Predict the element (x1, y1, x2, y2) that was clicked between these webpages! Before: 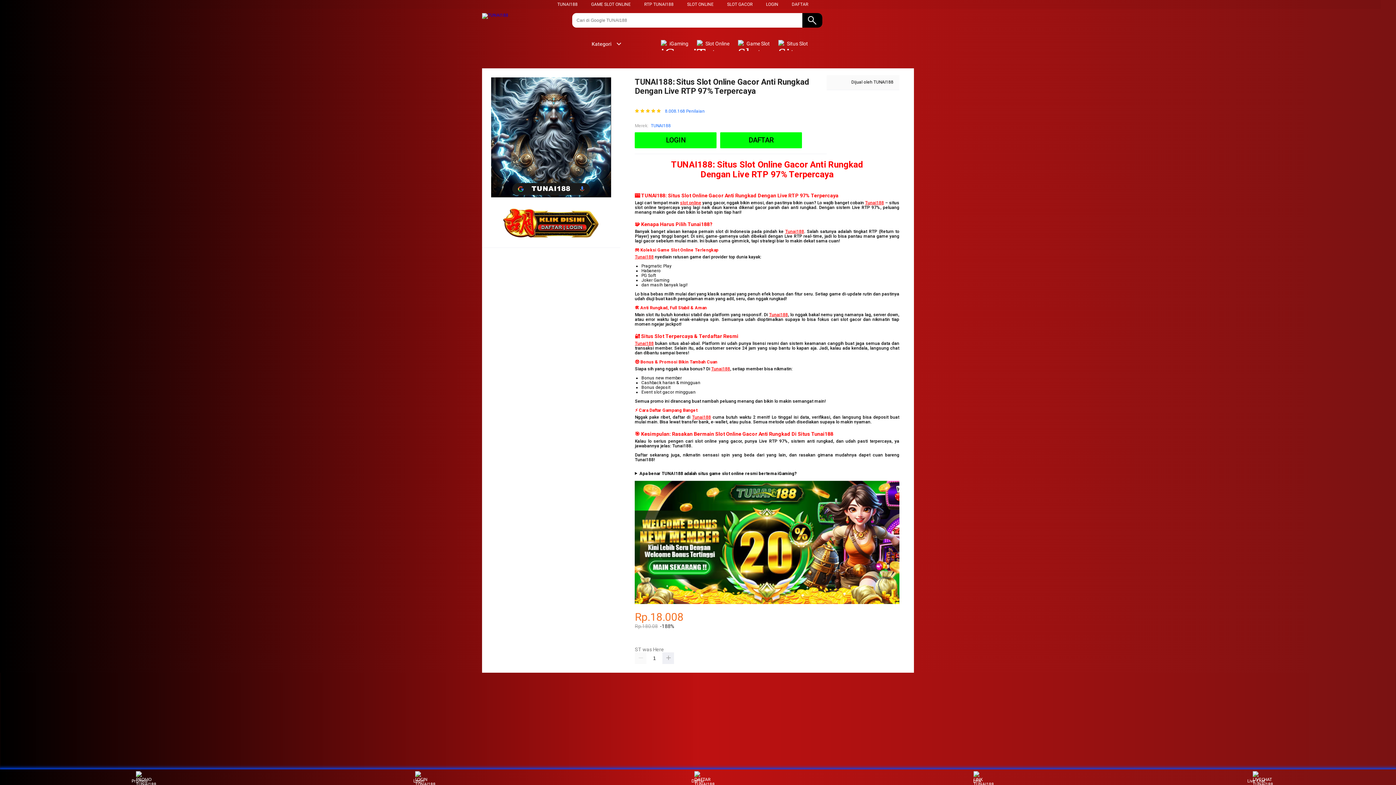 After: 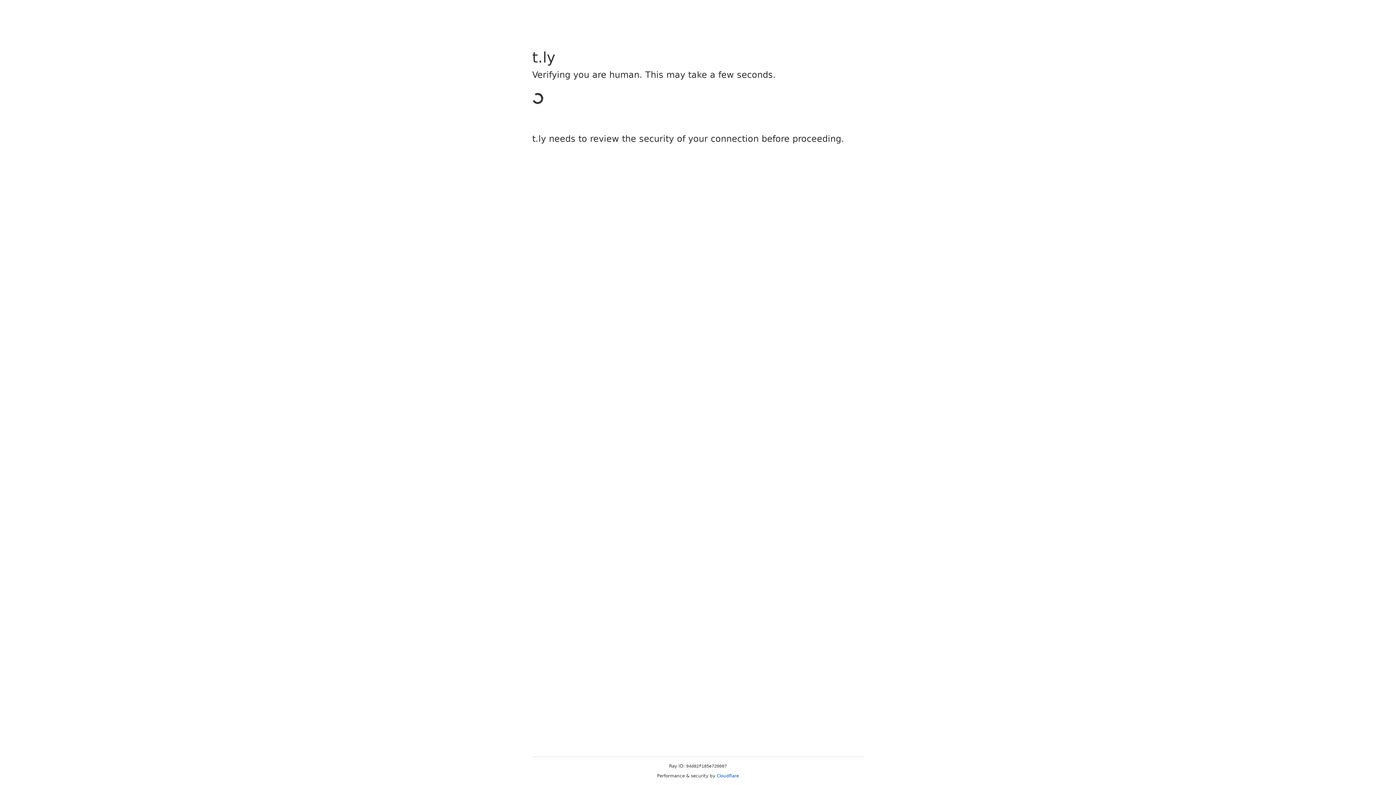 Action: bbox: (792, 1, 808, 6) label: DAFTAR